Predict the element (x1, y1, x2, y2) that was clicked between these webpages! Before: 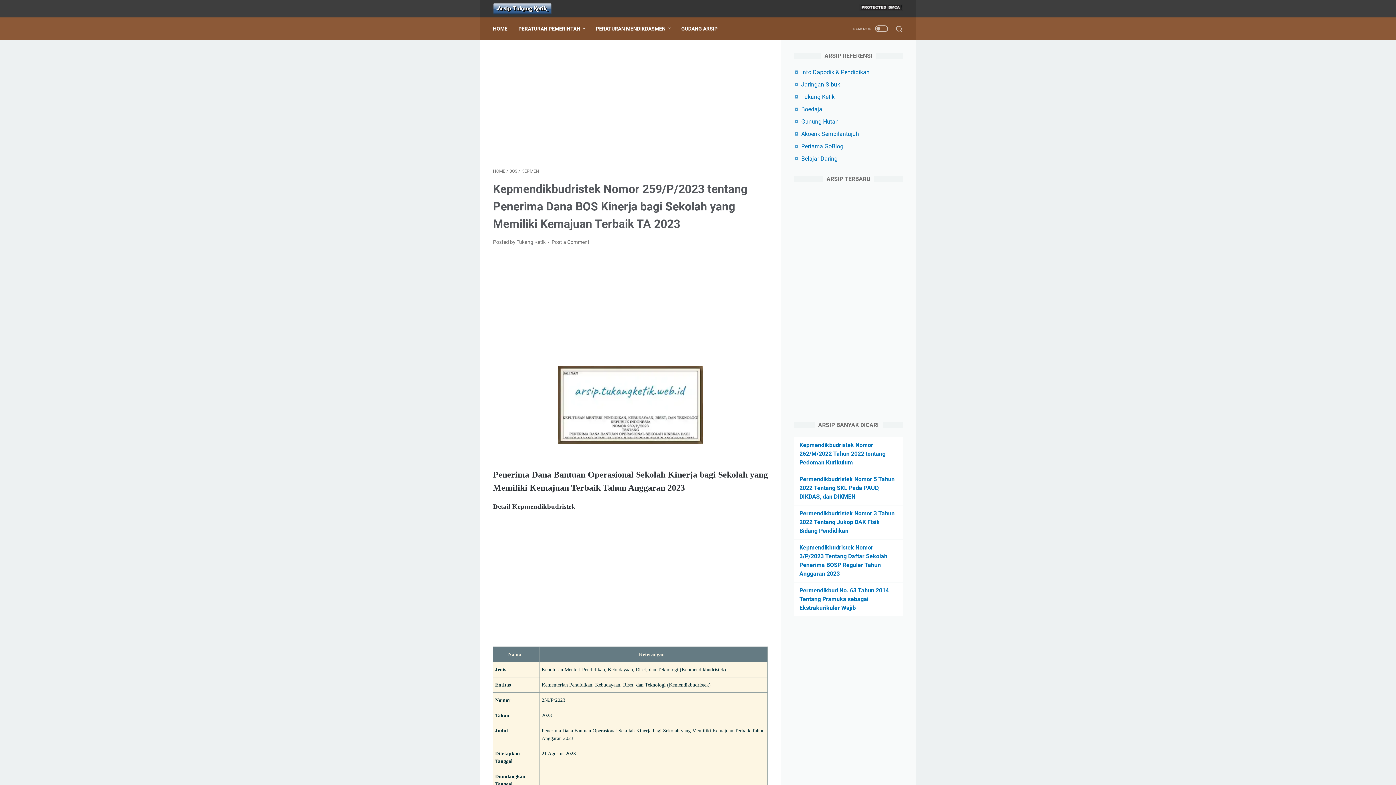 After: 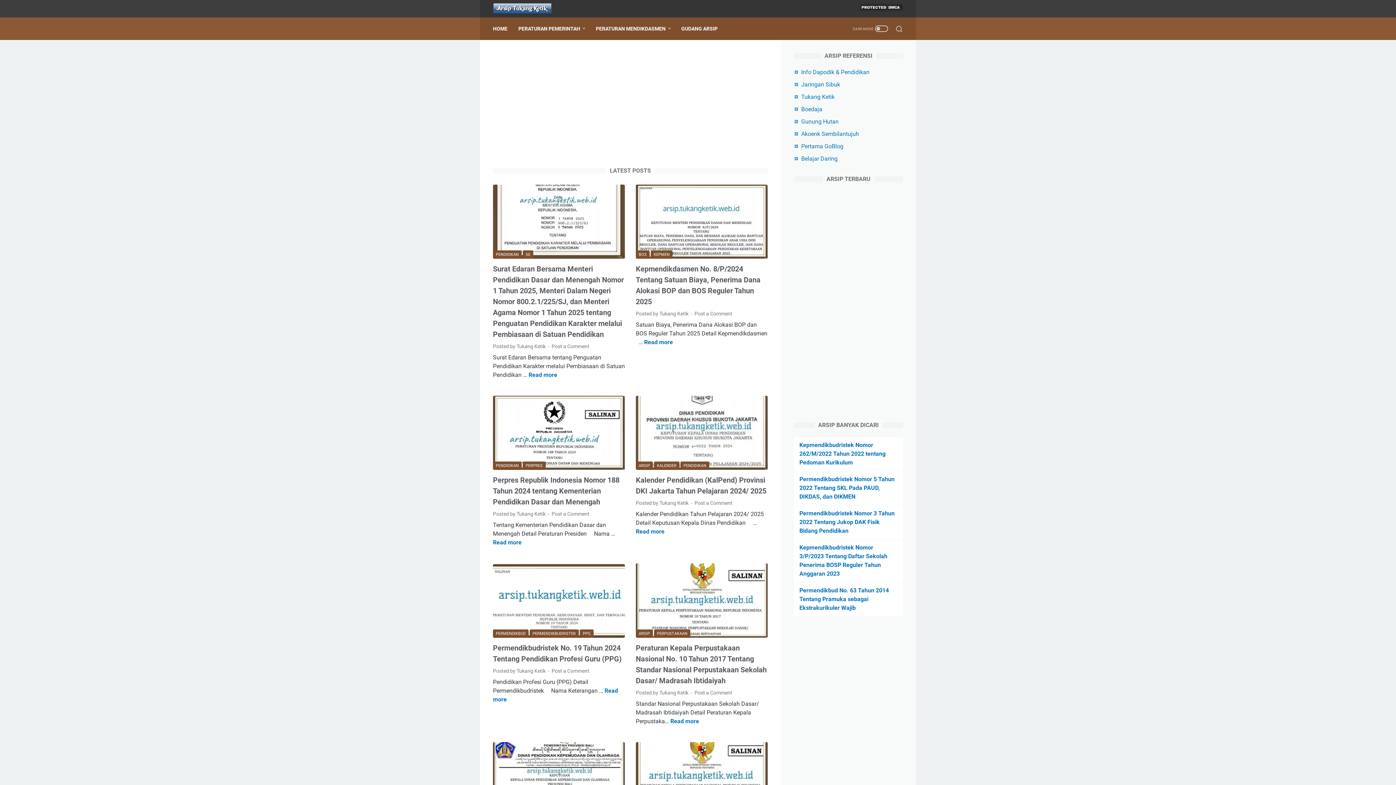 Action: label: HOME bbox: (493, 168, 505, 173)